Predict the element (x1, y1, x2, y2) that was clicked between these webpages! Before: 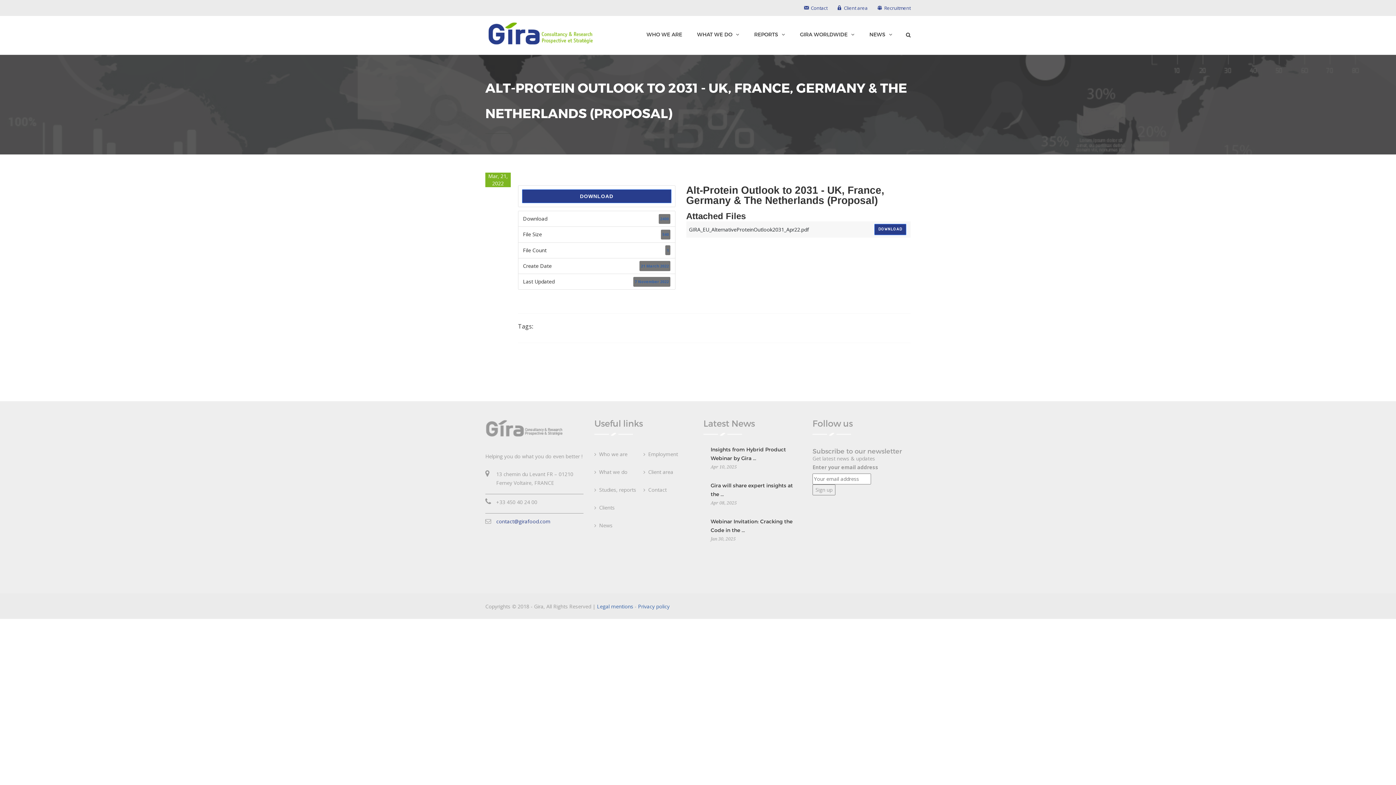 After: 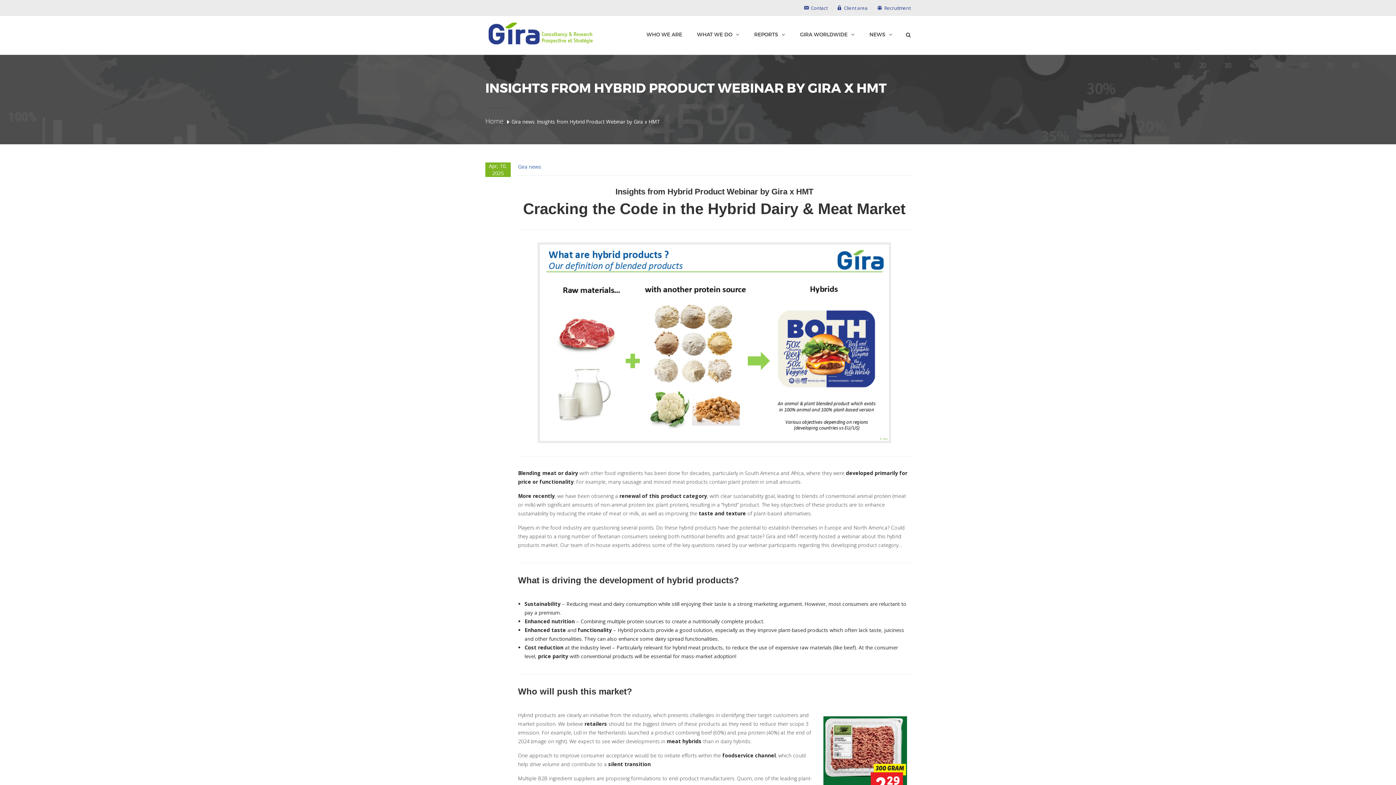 Action: label: Insights from Hybrid Product Webinar by Gira ... bbox: (710, 445, 801, 463)